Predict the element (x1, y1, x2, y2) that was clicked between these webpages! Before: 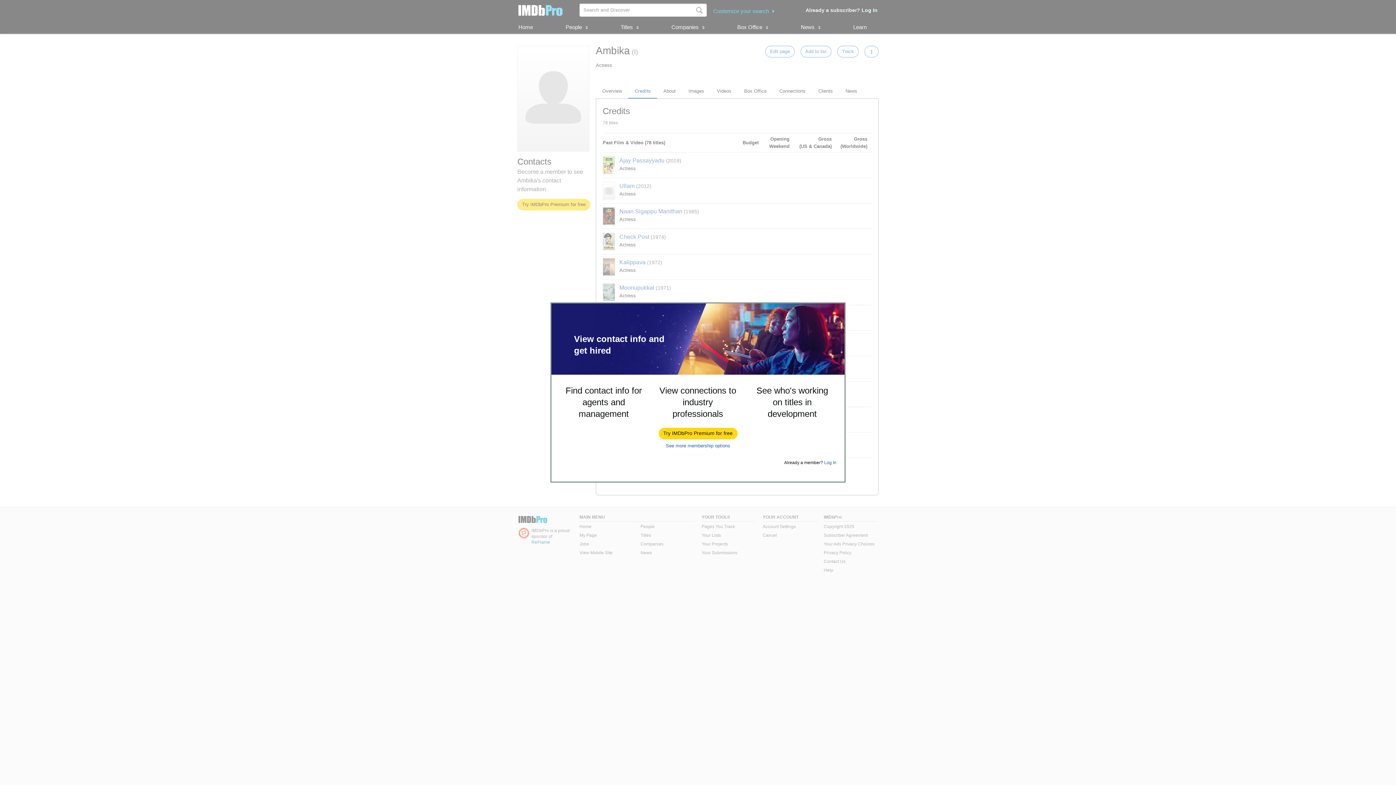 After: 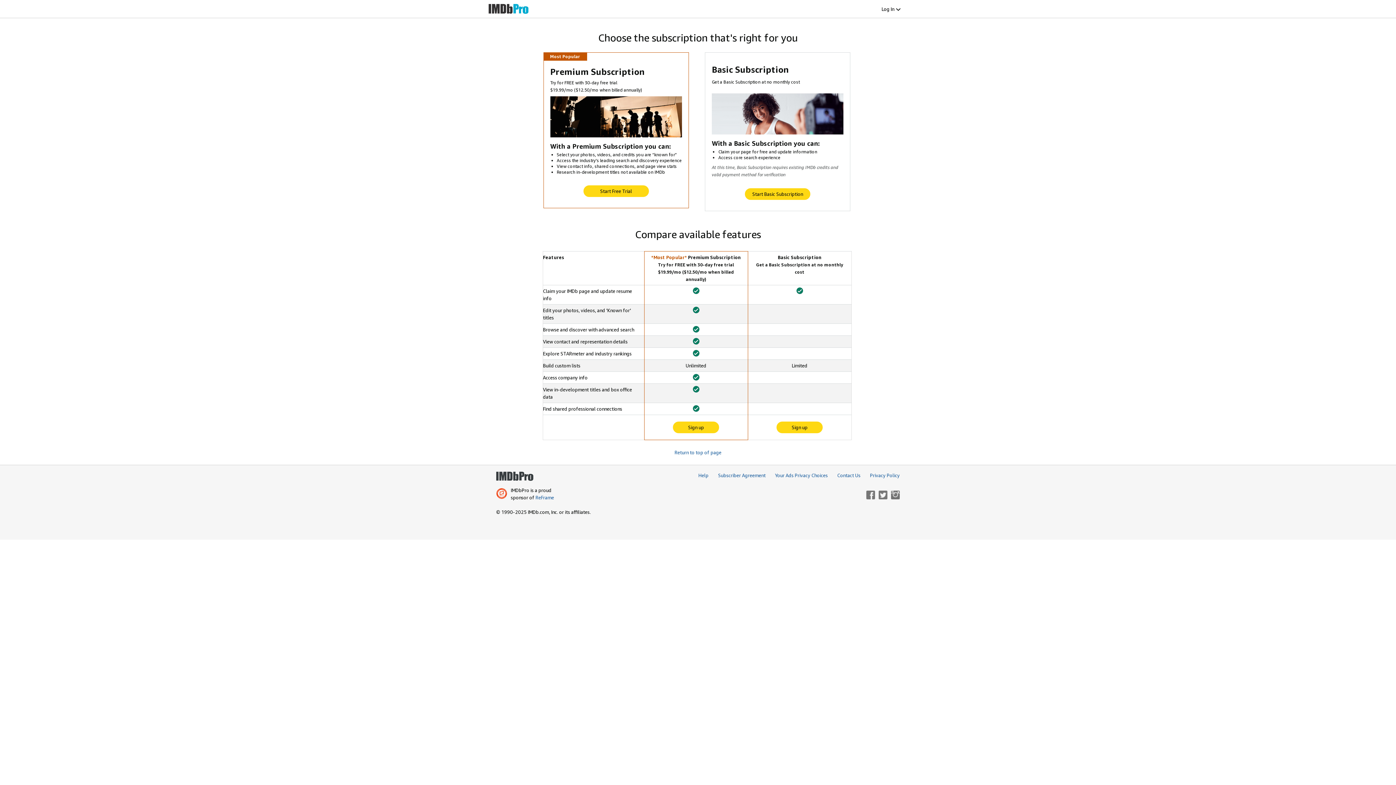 Action: bbox: (666, 443, 730, 448) label: See more membership options